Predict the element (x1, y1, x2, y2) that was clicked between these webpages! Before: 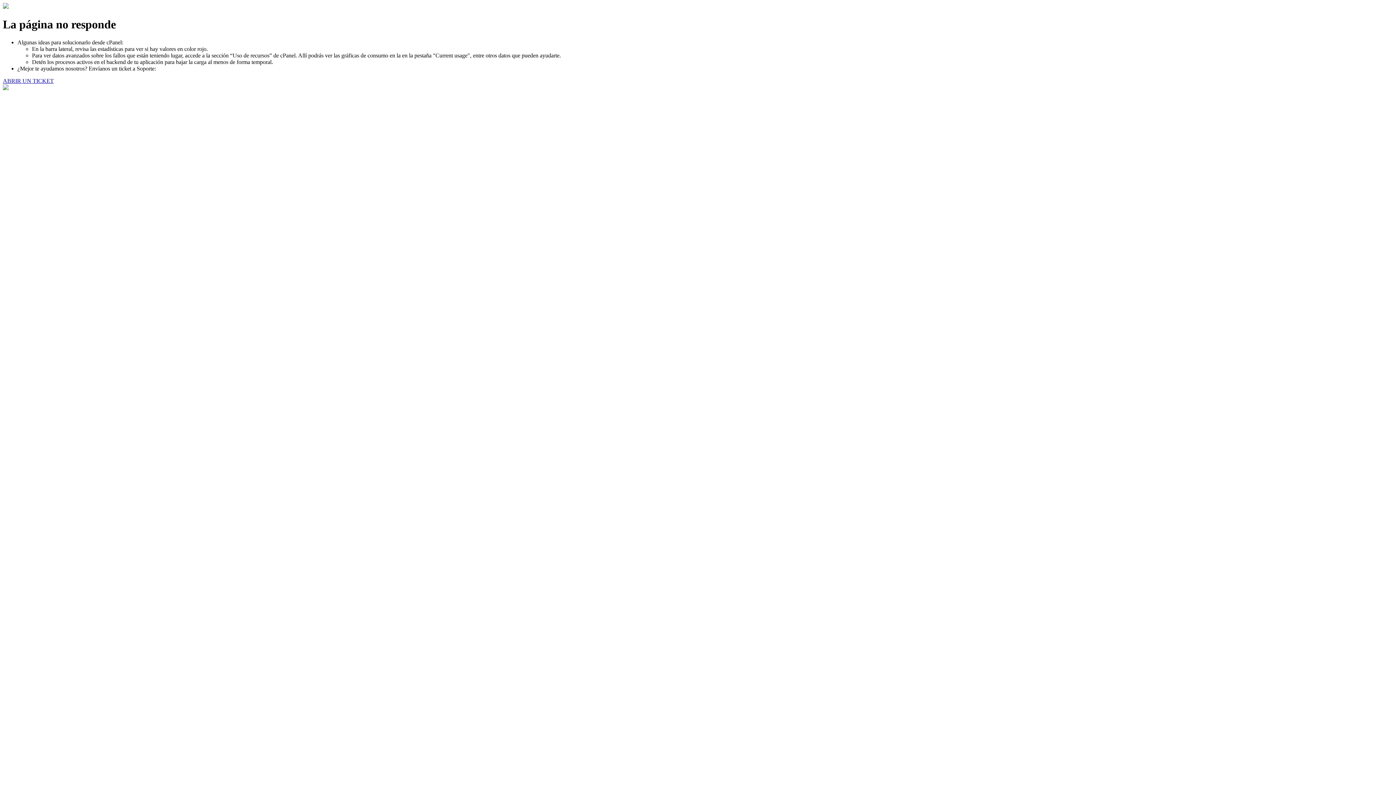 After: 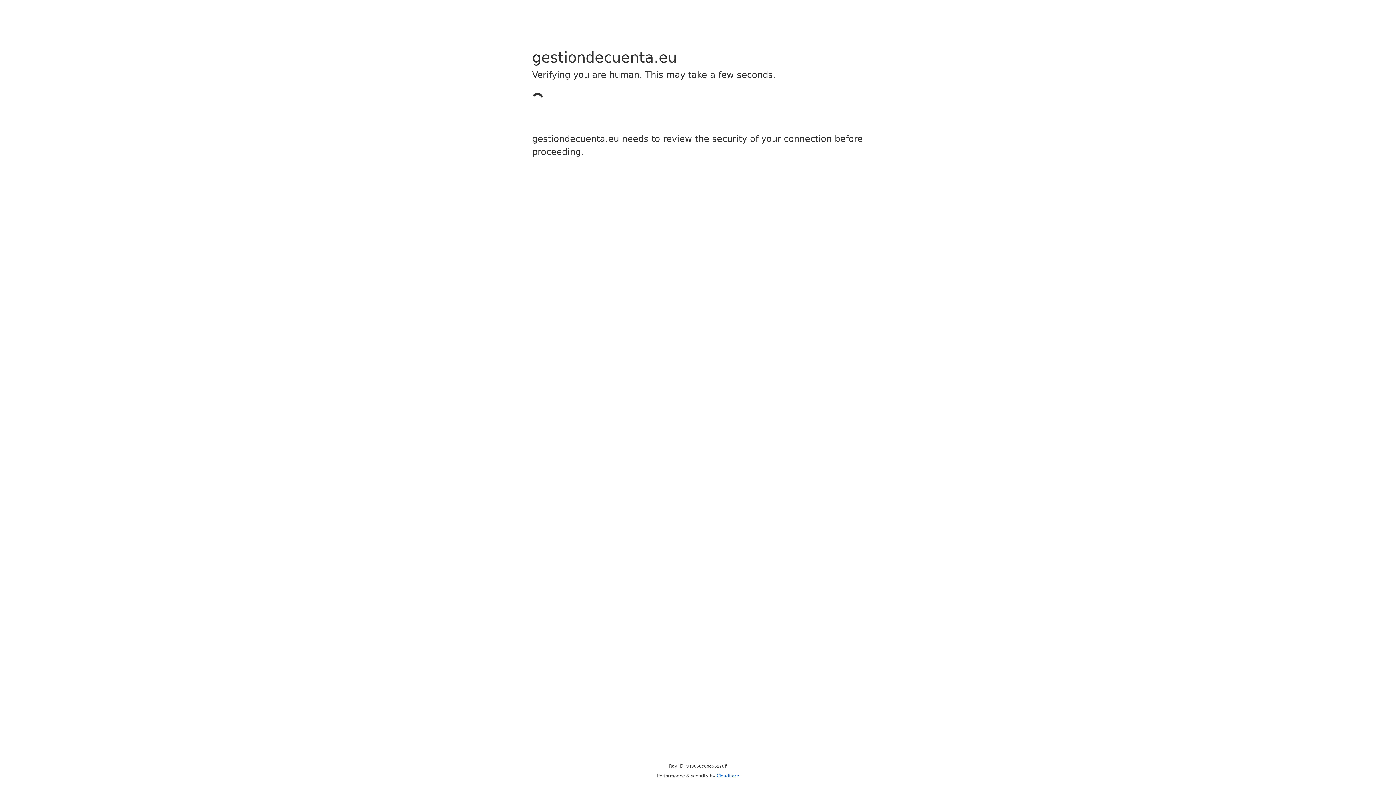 Action: label: ABRIR UN TICKET bbox: (2, 77, 53, 83)